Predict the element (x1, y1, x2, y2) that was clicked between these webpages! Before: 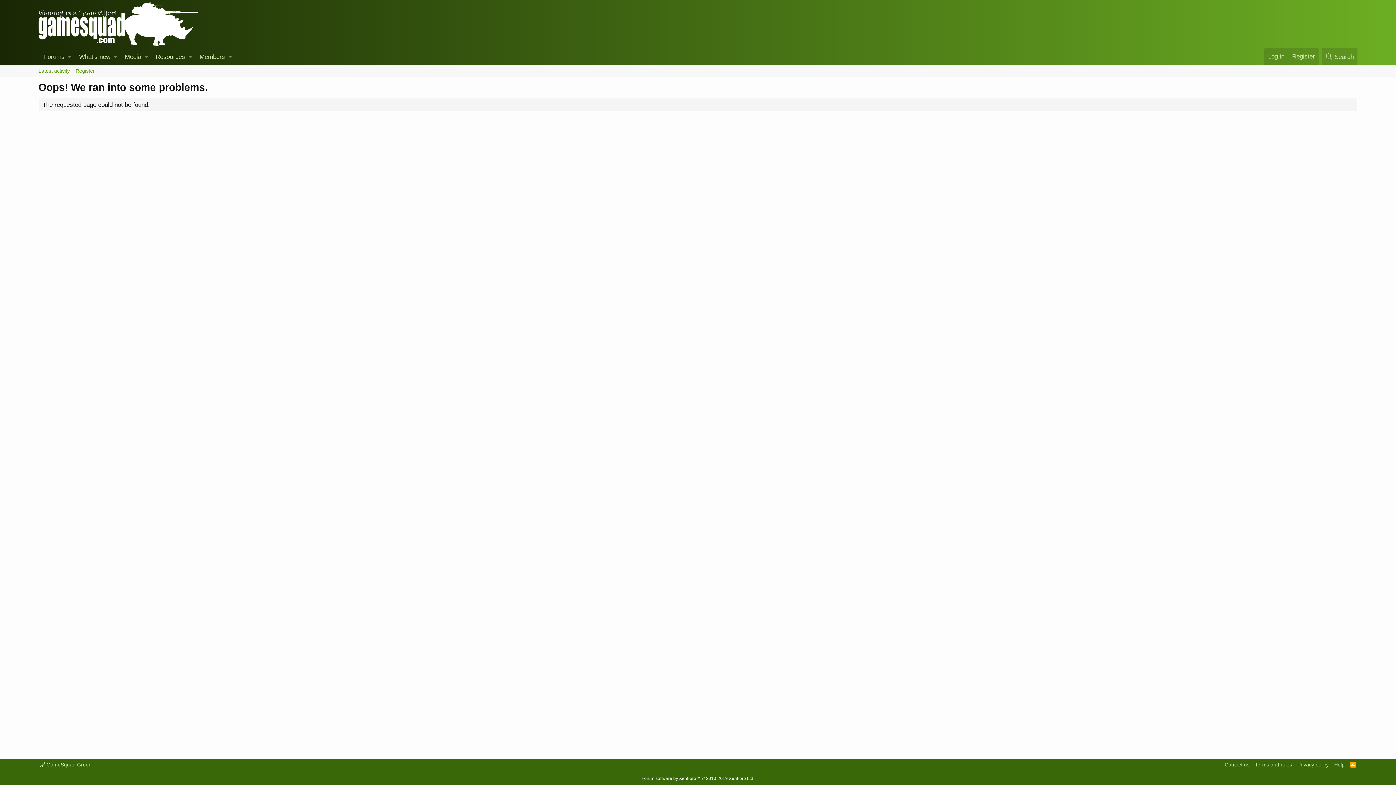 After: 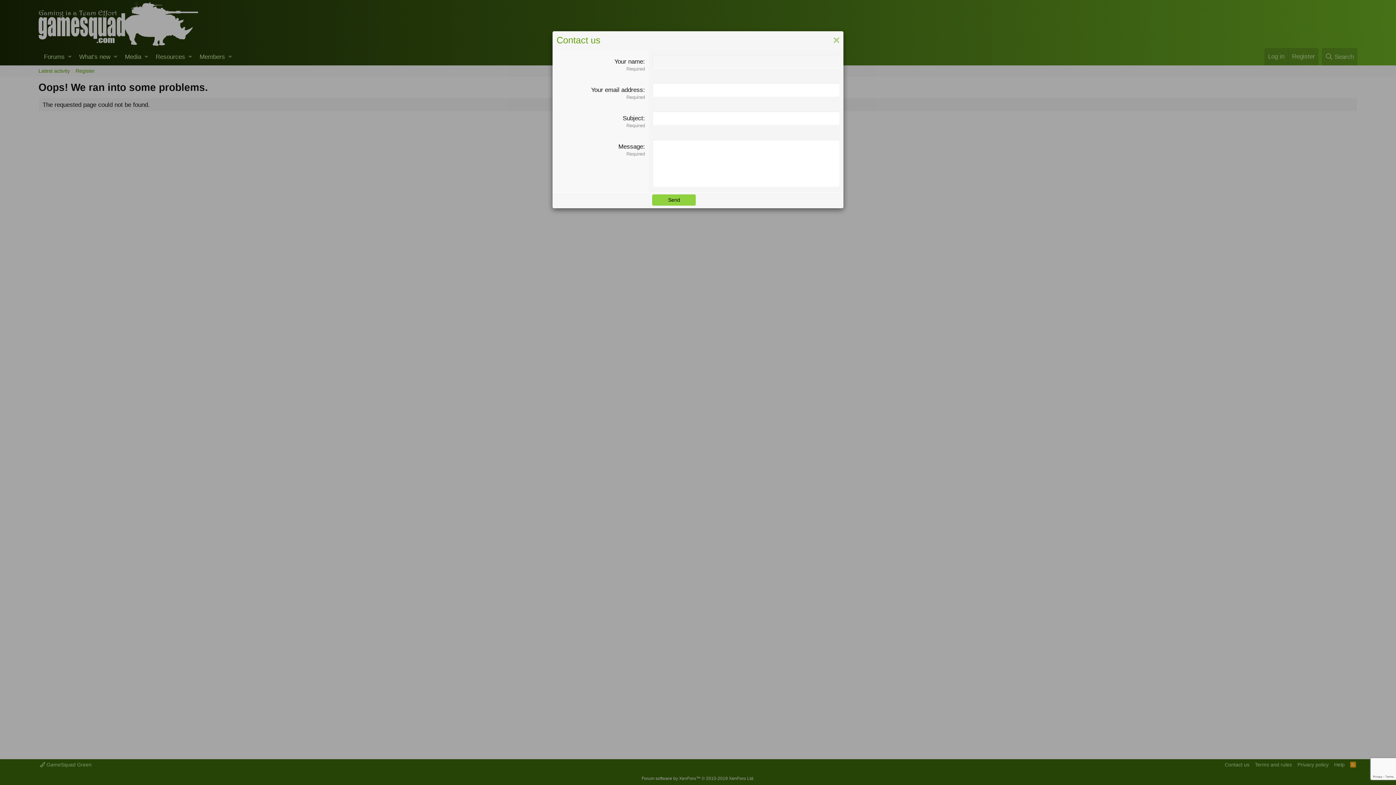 Action: bbox: (1223, 761, 1251, 768) label: Contact us